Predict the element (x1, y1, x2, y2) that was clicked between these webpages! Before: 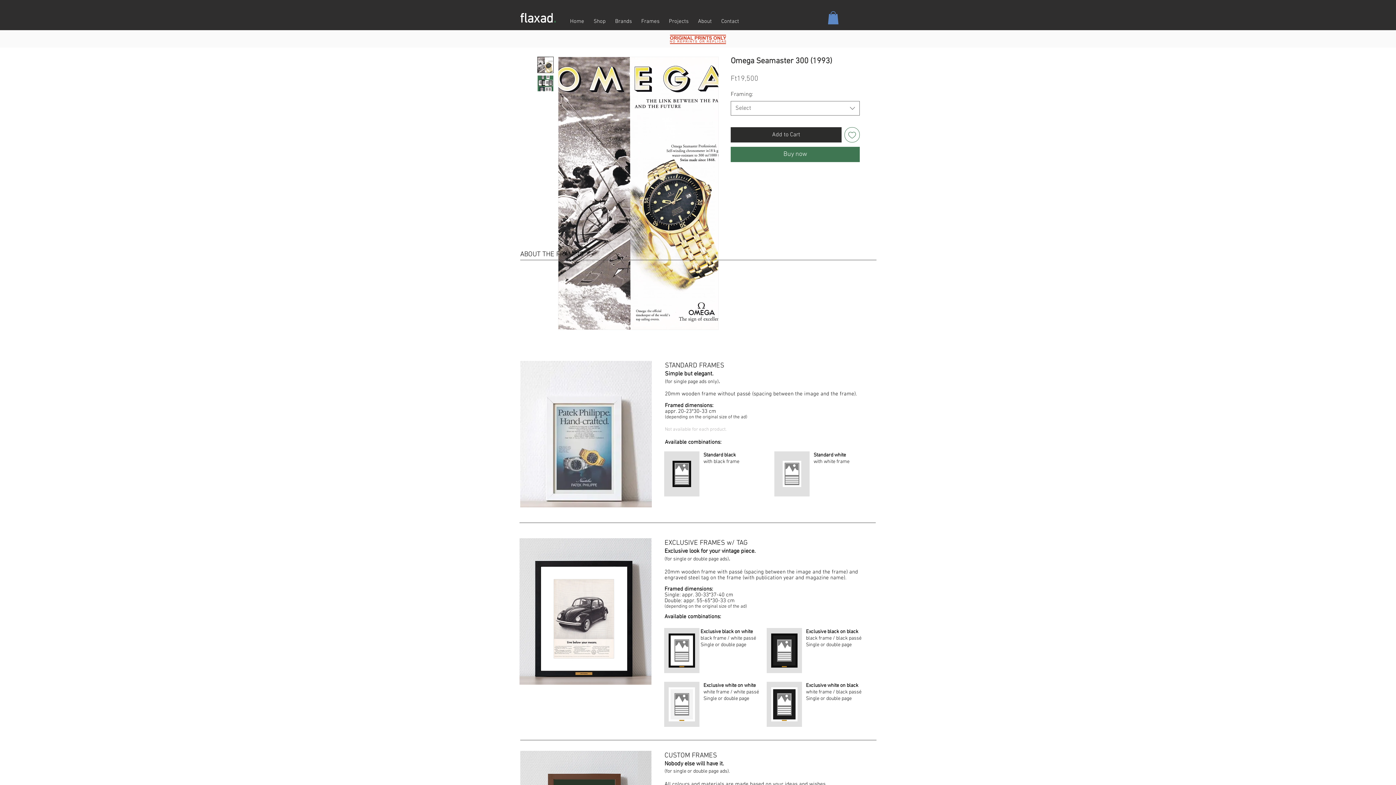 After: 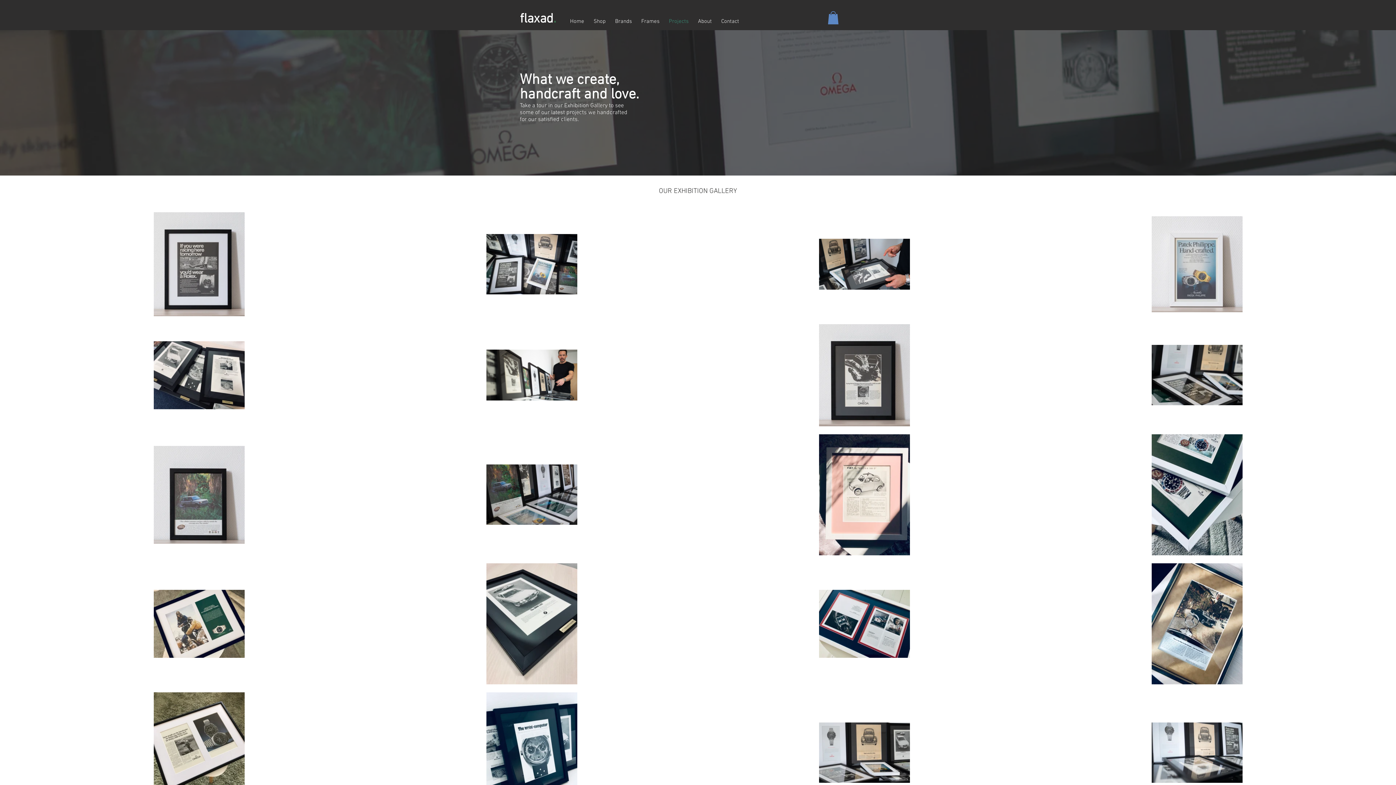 Action: label: Projects bbox: (664, 13, 693, 29)